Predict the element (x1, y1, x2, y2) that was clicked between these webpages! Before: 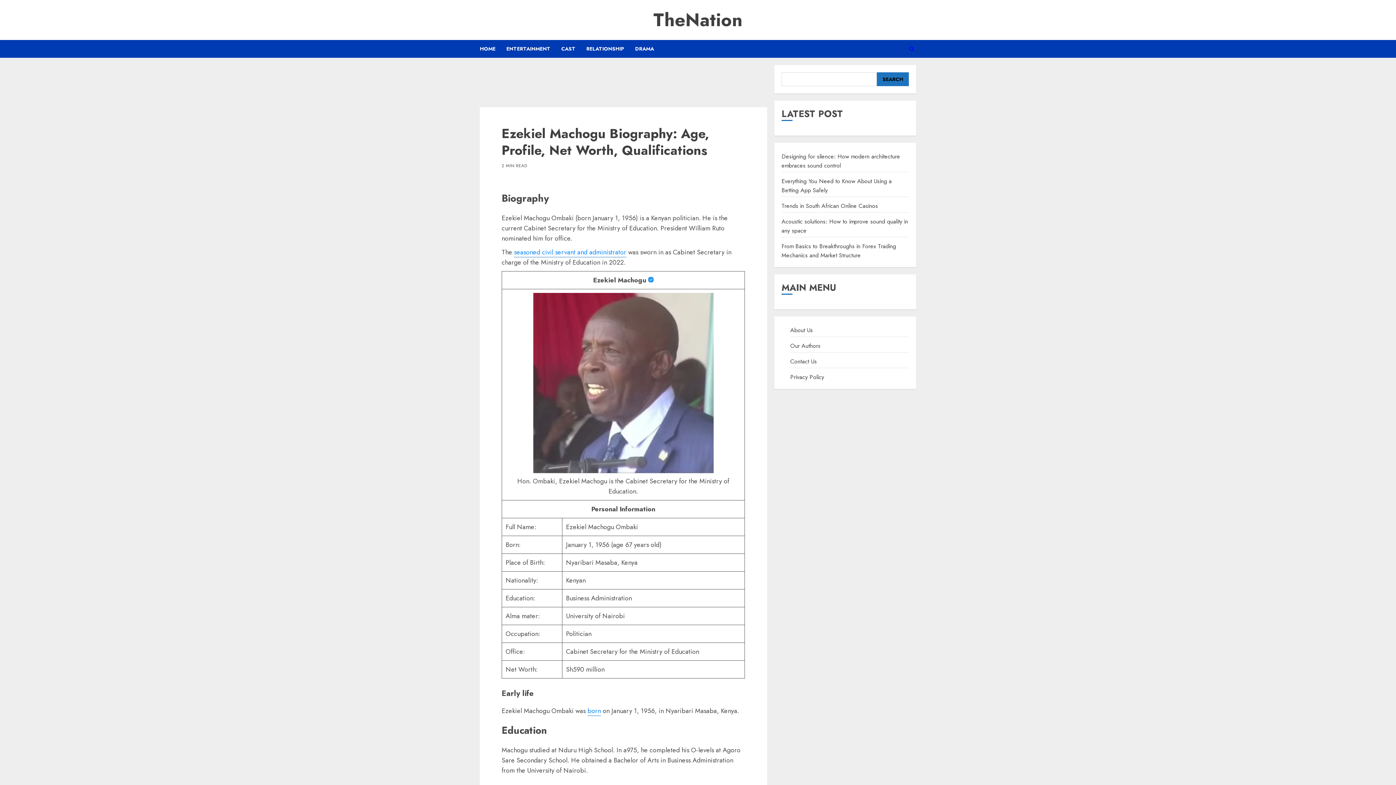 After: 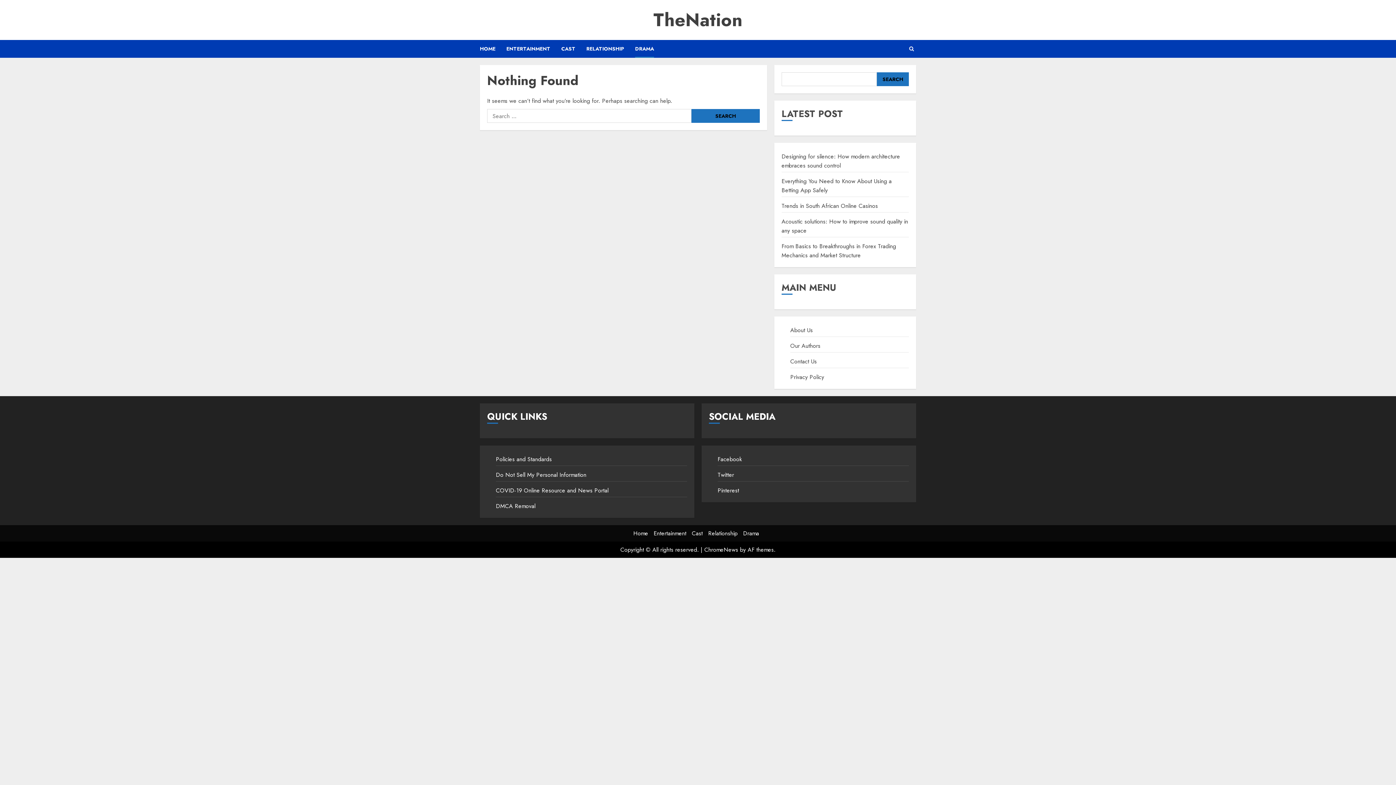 Action: label: DRAMA bbox: (635, 40, 654, 57)